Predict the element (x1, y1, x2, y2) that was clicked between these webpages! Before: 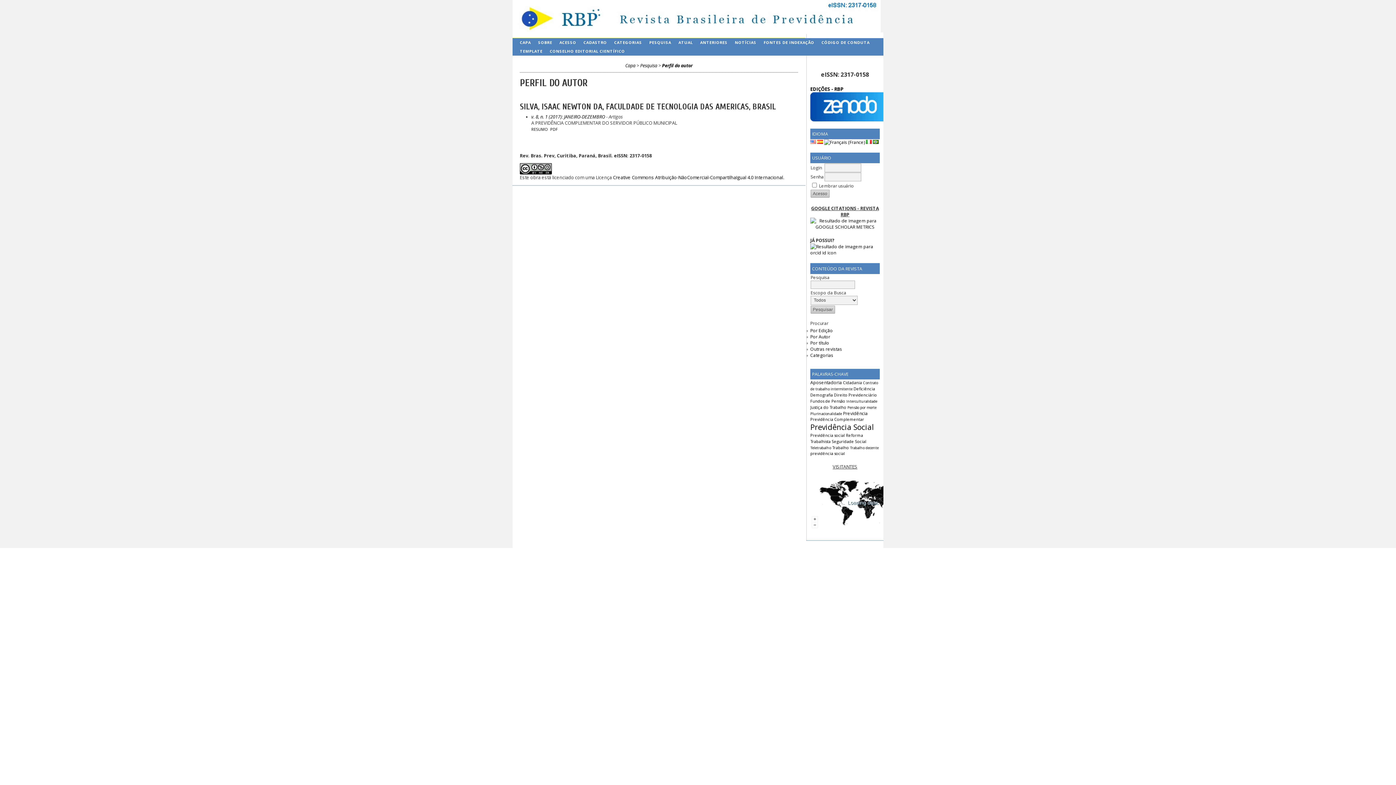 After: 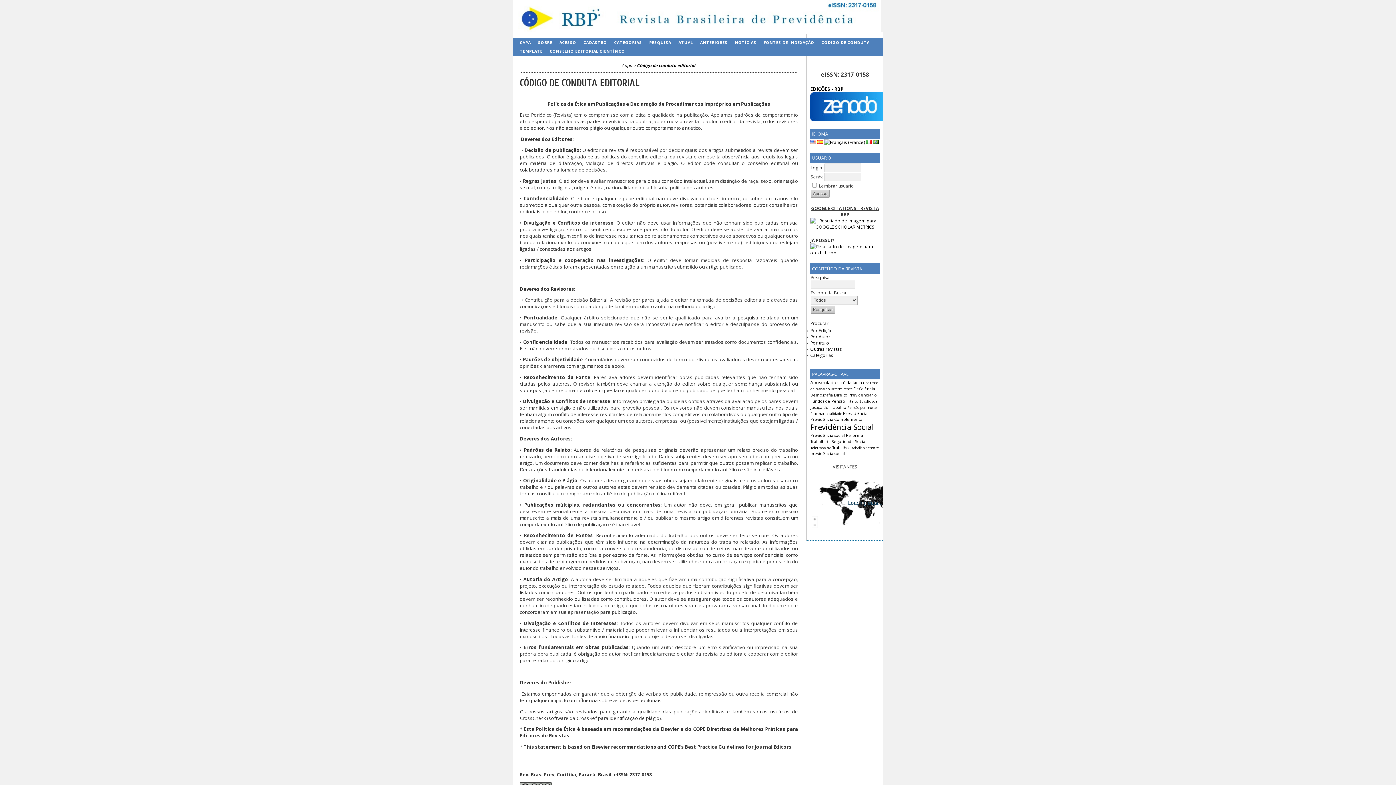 Action: label: CÓDIGO DE CONDUTA bbox: (818, 38, 873, 46)